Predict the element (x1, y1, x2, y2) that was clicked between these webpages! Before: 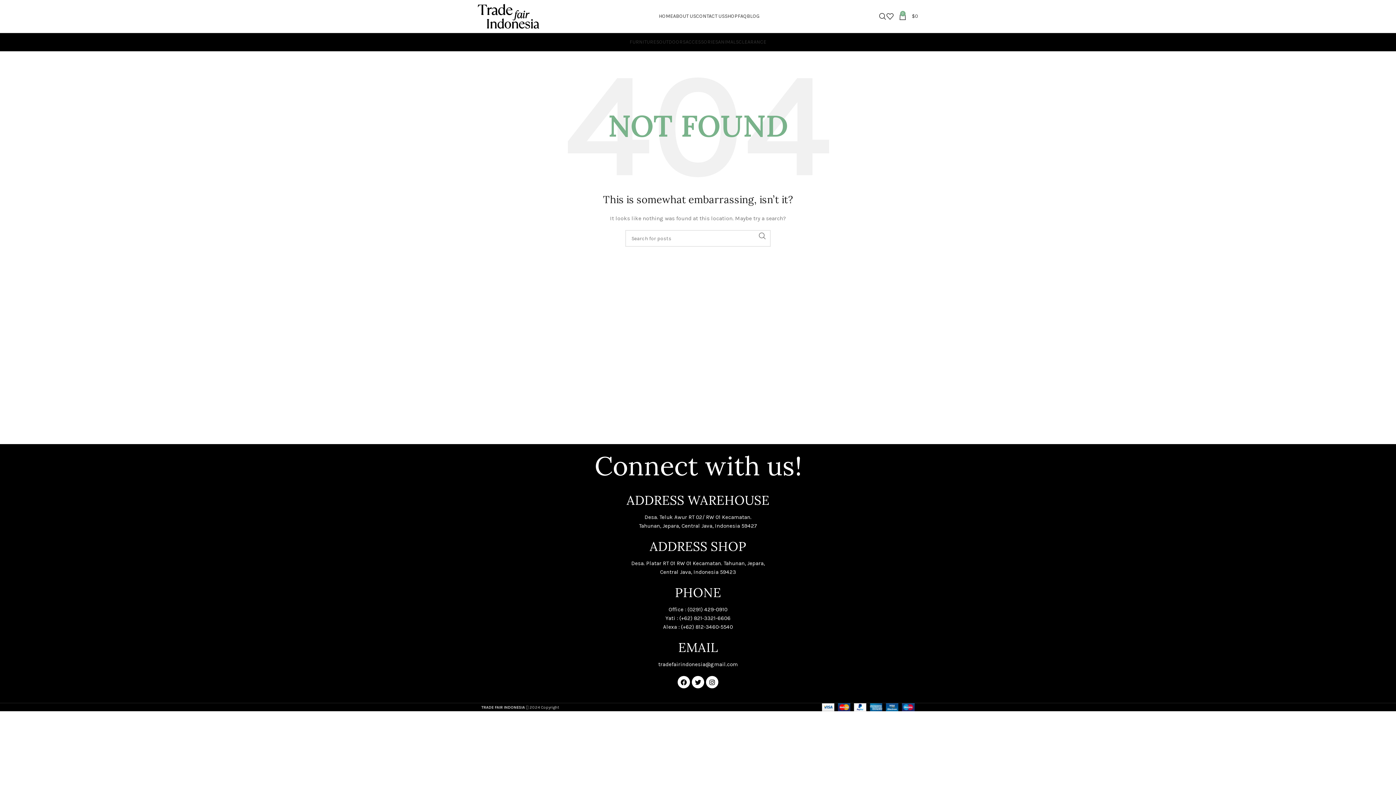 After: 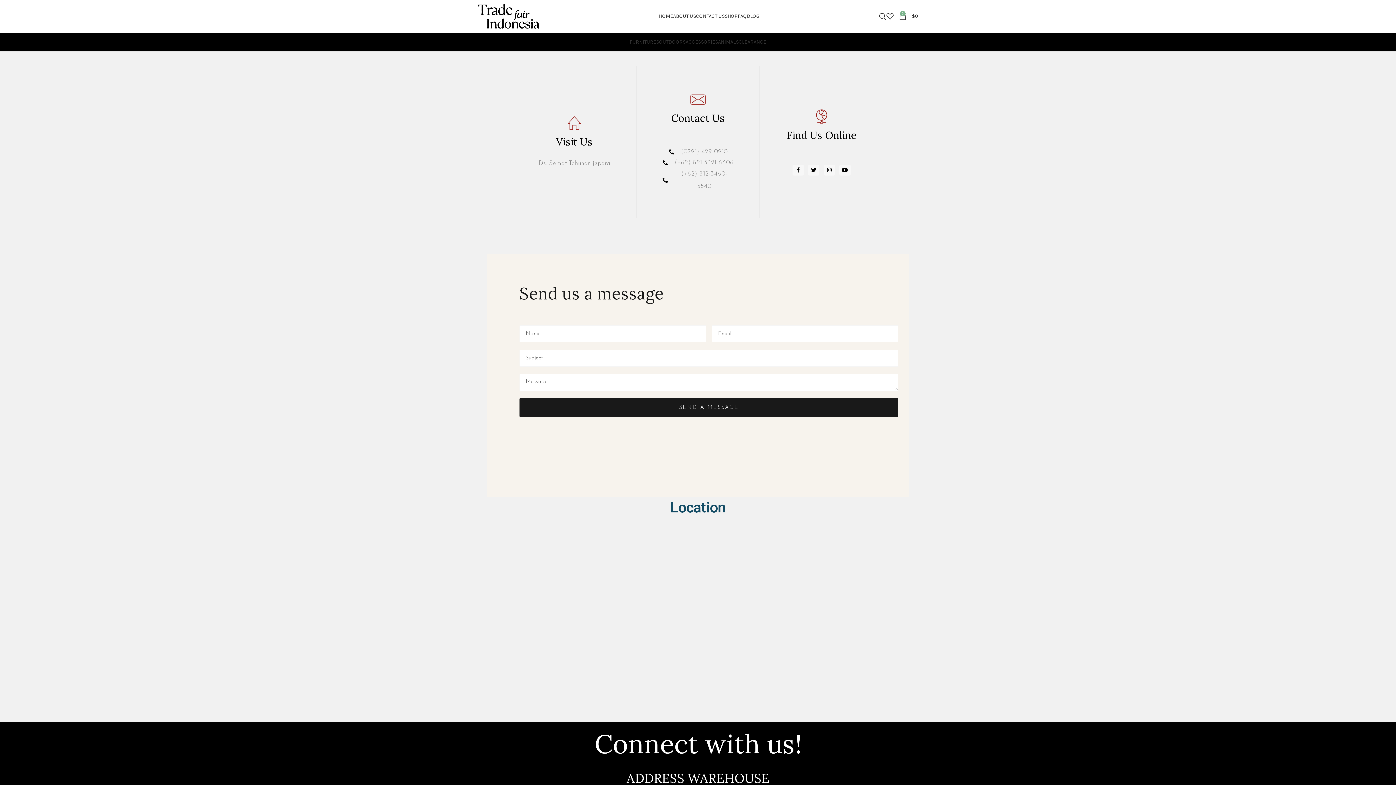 Action: bbox: (696, 9, 724, 23) label: CONTACT US